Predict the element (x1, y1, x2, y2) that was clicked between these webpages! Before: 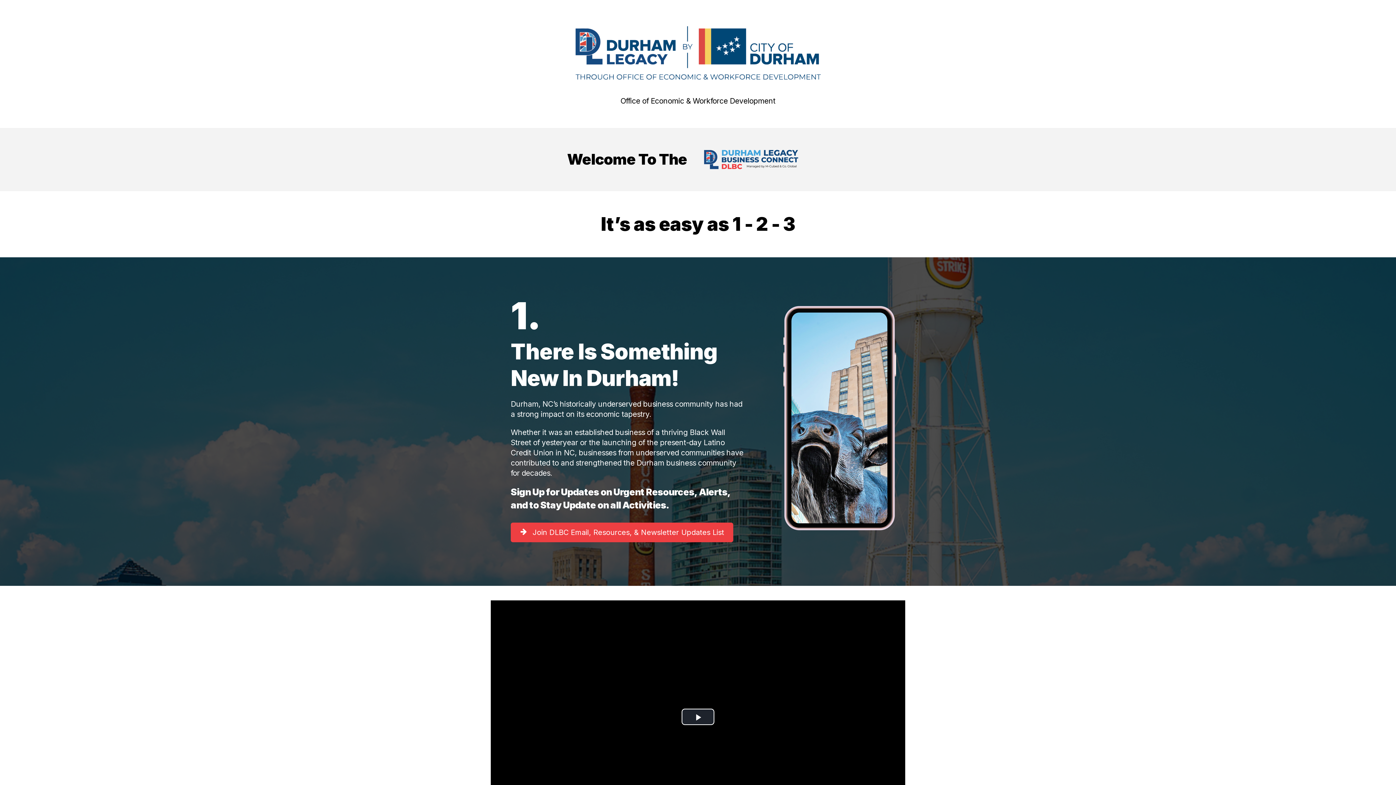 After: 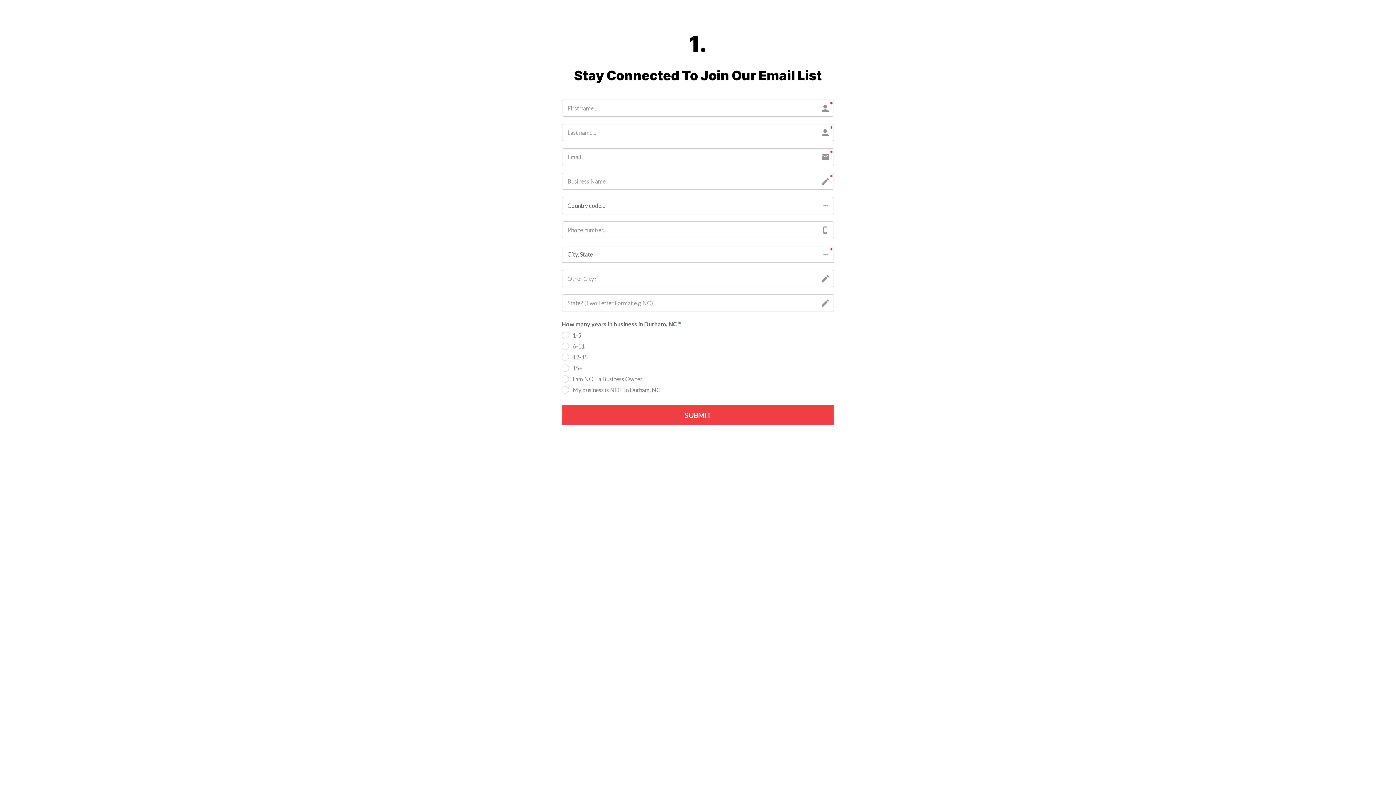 Action: bbox: (510, 523, 733, 542) label: Join DLBC Email, Resources, & Newsletter Updates List